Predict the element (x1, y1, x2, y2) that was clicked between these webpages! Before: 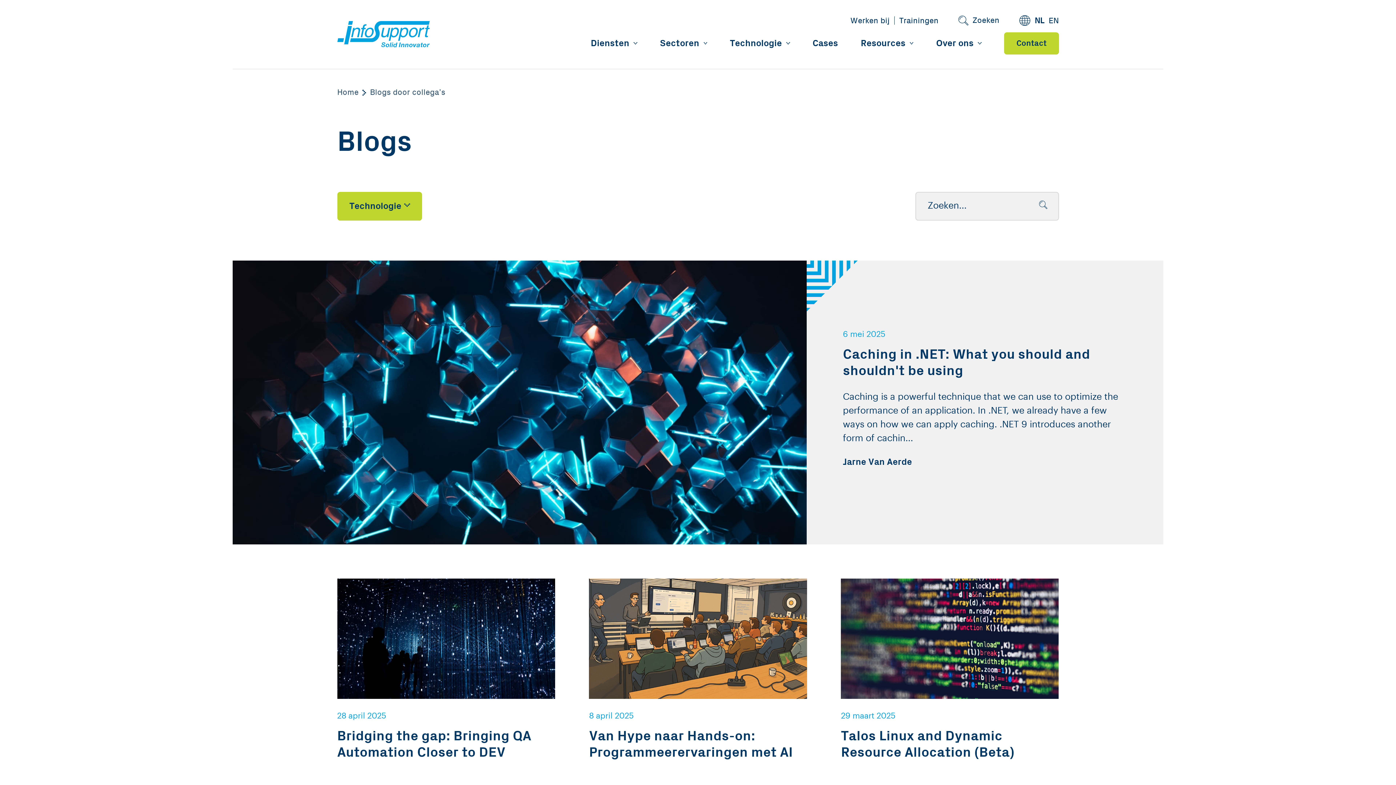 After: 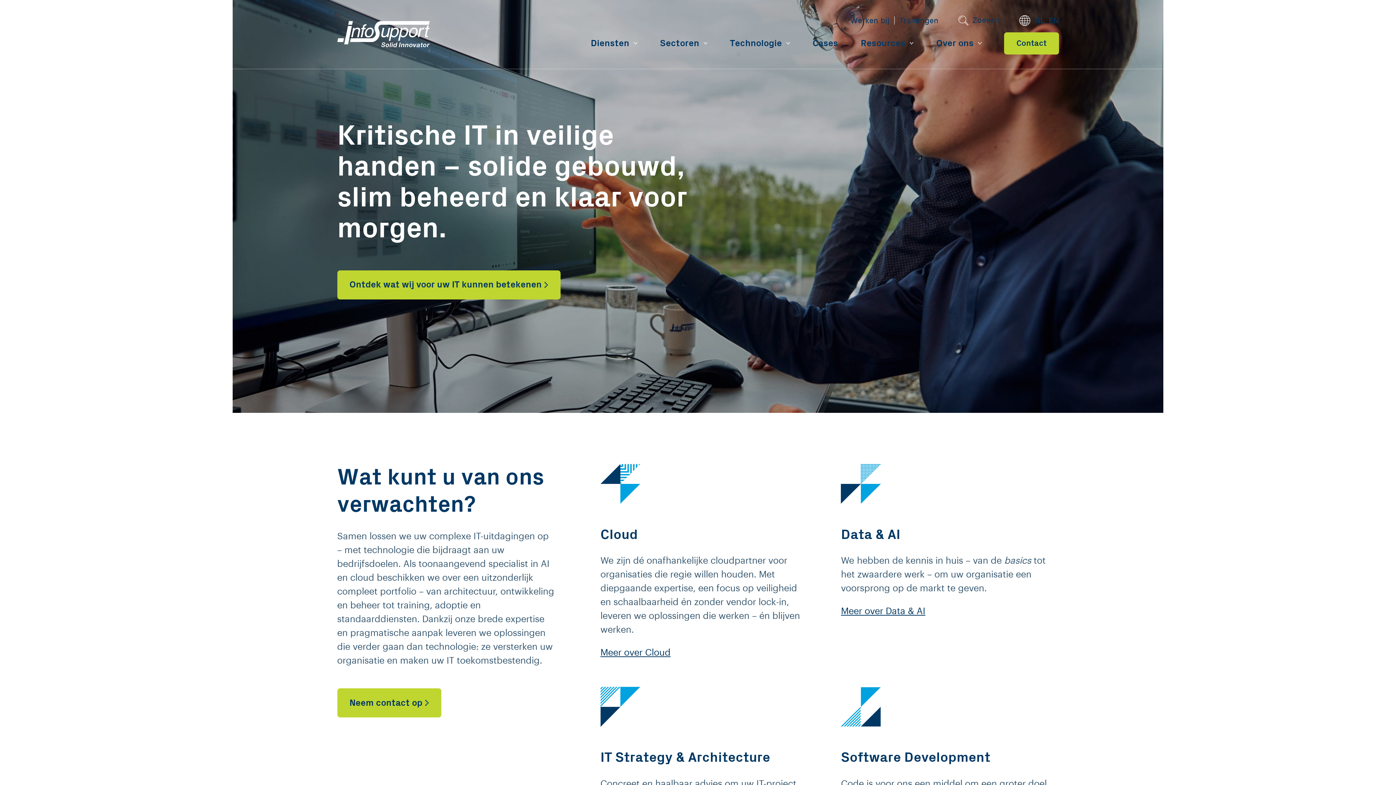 Action: bbox: (337, 86, 358, 98) label: Home